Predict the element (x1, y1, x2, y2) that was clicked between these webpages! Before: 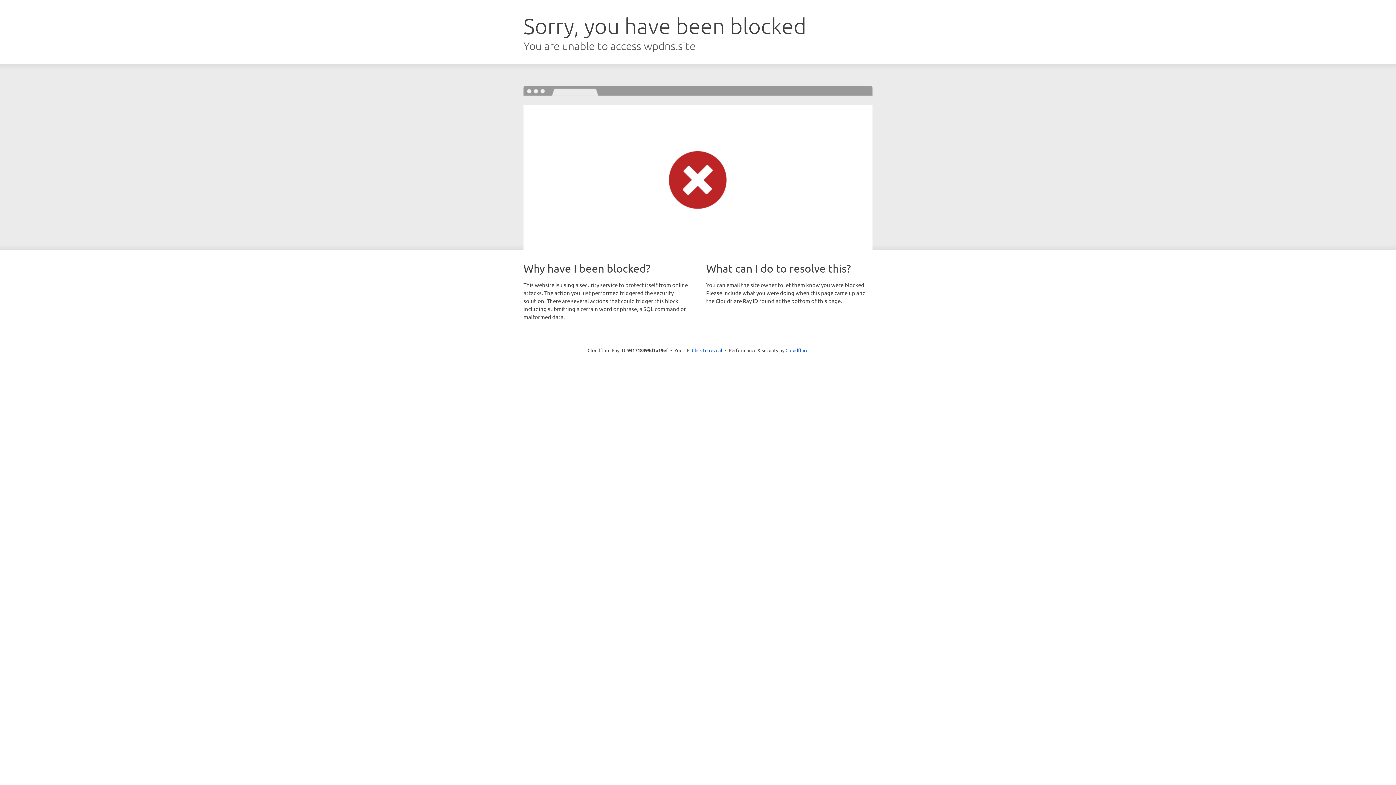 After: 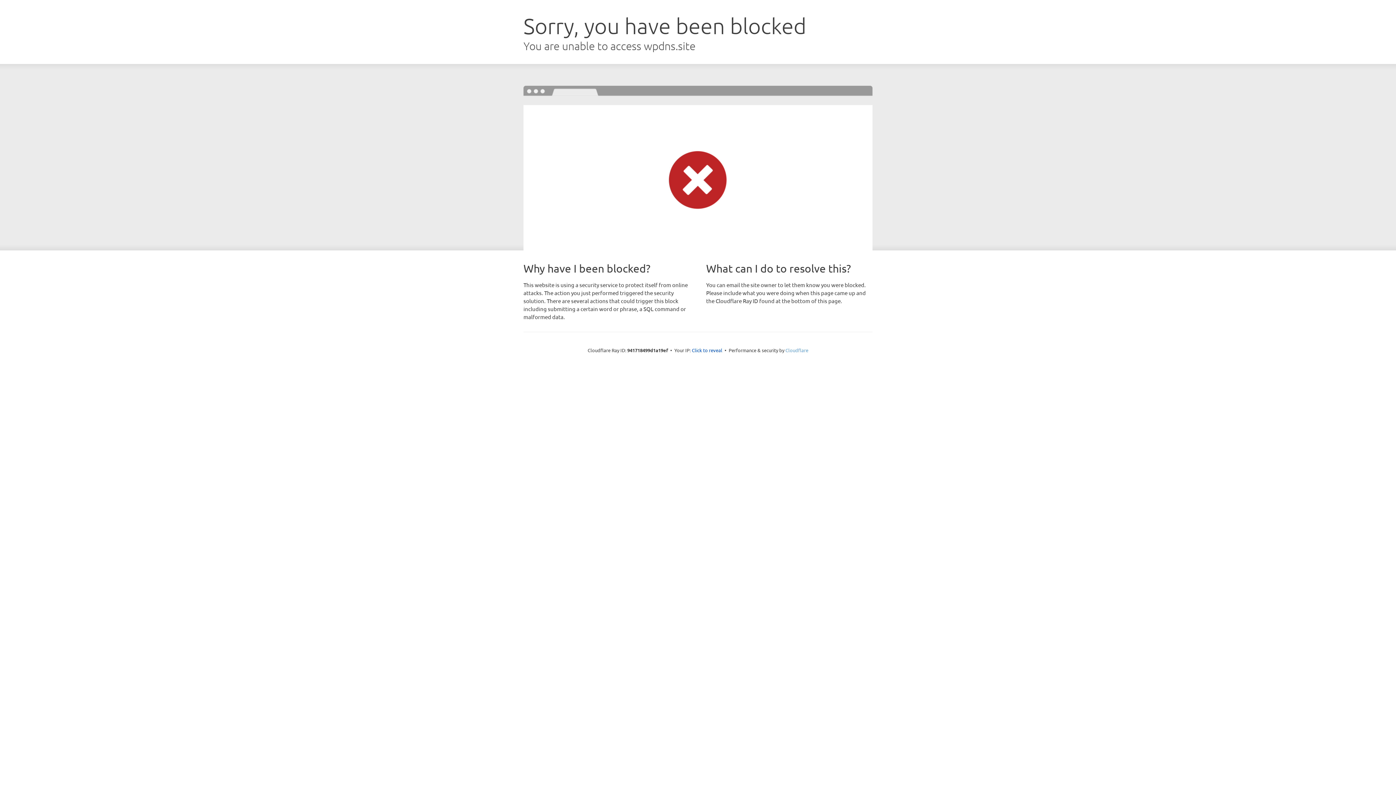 Action: label: Cloudflare bbox: (785, 347, 808, 353)